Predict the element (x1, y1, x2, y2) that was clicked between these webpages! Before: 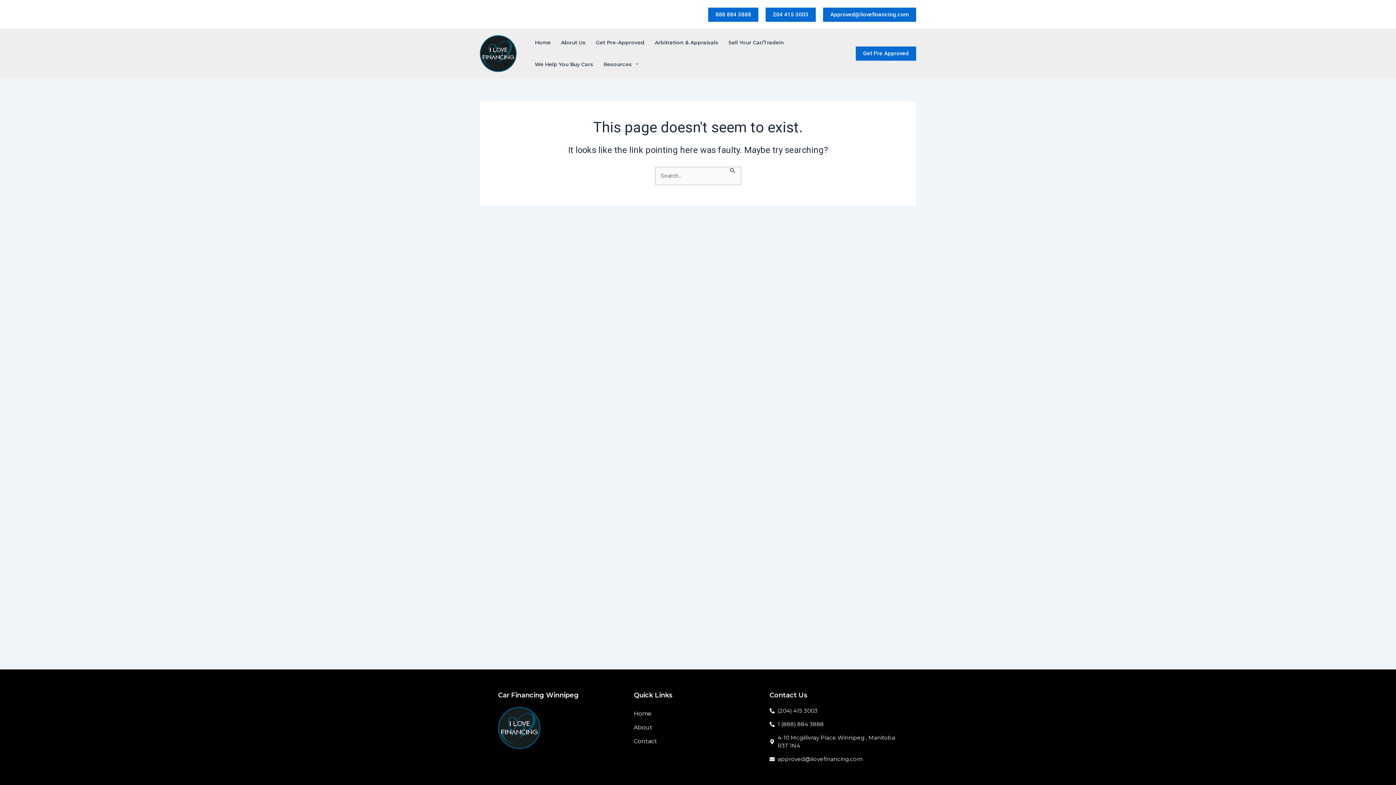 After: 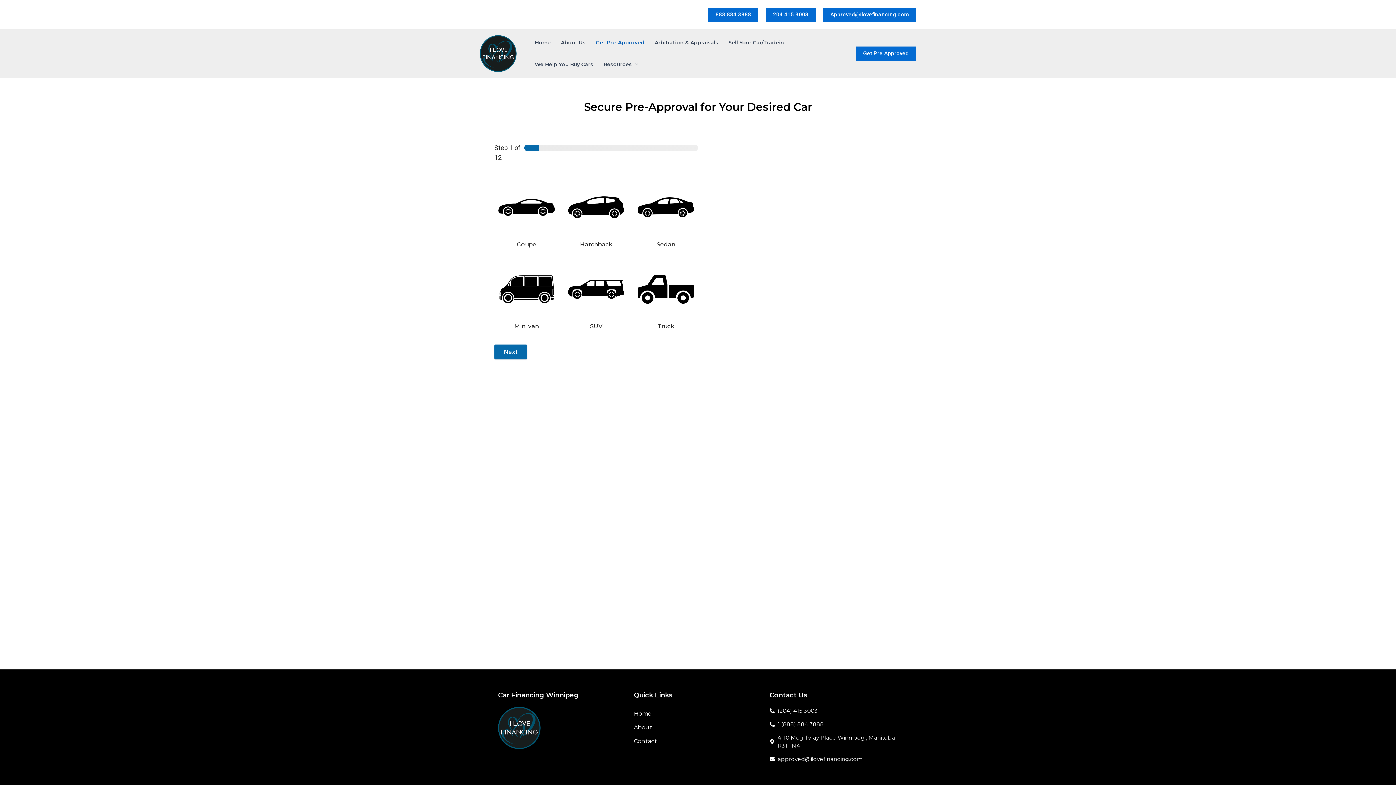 Action: bbox: (856, 46, 916, 60) label: Get Pre Approved